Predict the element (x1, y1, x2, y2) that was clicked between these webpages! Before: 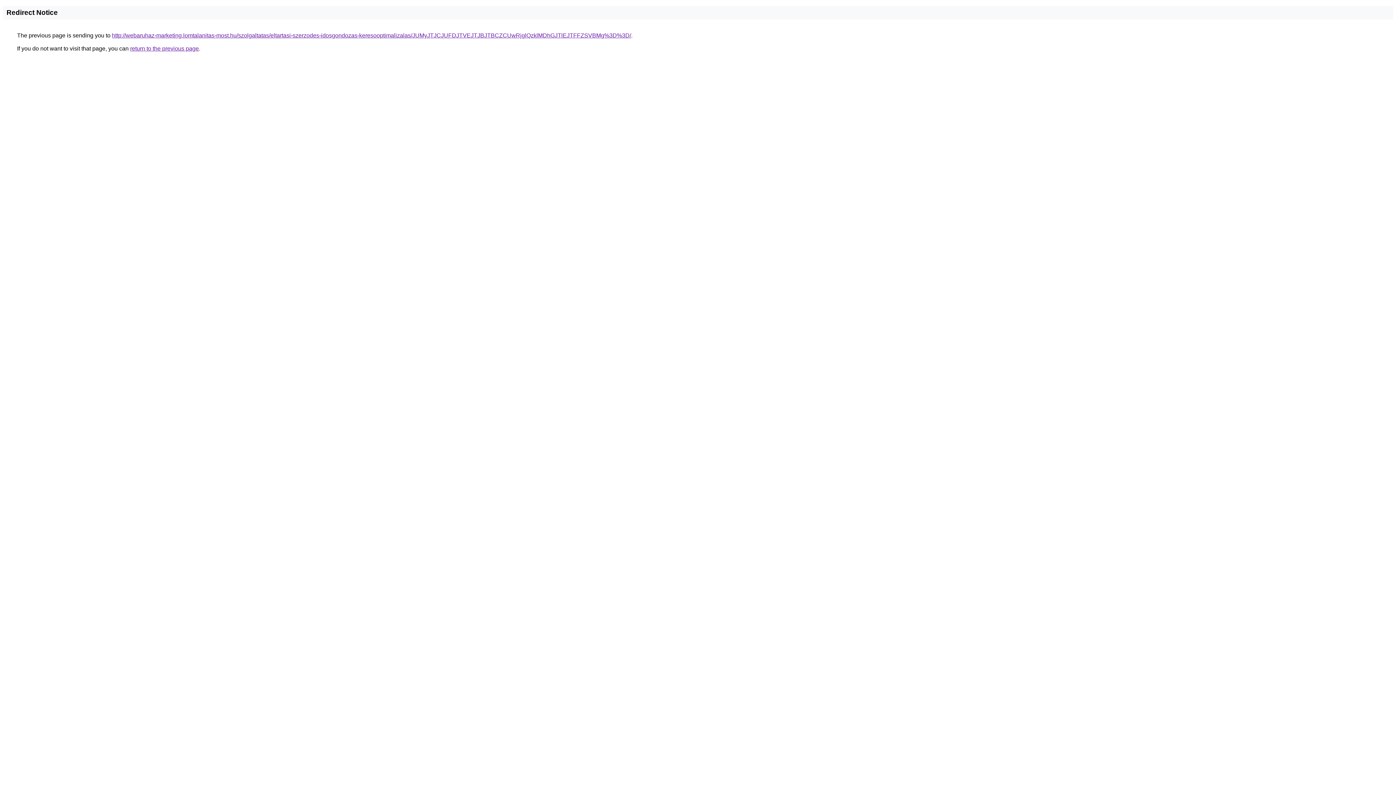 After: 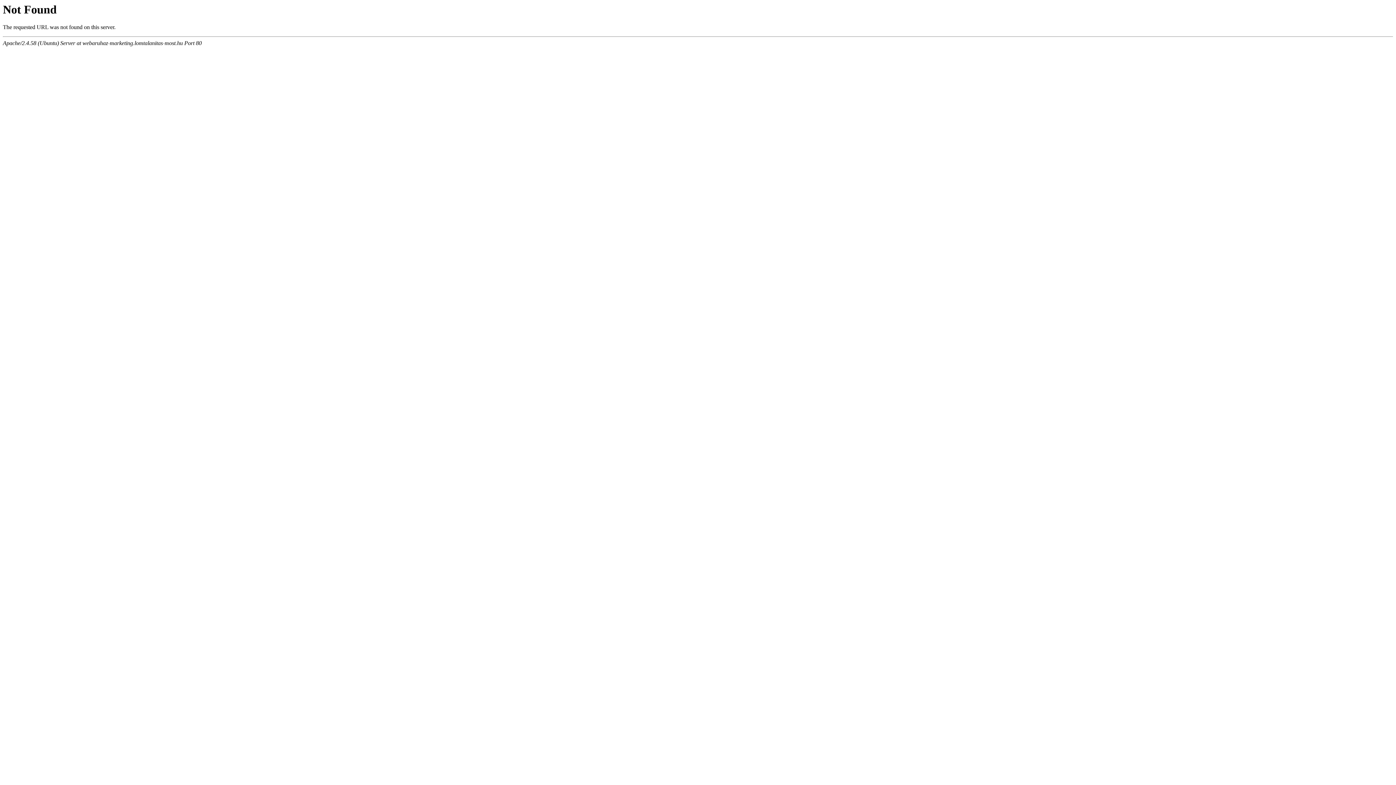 Action: label: http://webaruhaz-marketing.lomtalanitas-most.hu/szolgaltatas/eltartasi-szerzodes-idosgondozas-keresooptimalizalas/JUMyJTJCJUFDJTVEJTJBJTBCZCUwRjglQzklMDhGJTlEJTFFZSVBMg%3D%3D/ bbox: (112, 32, 631, 38)